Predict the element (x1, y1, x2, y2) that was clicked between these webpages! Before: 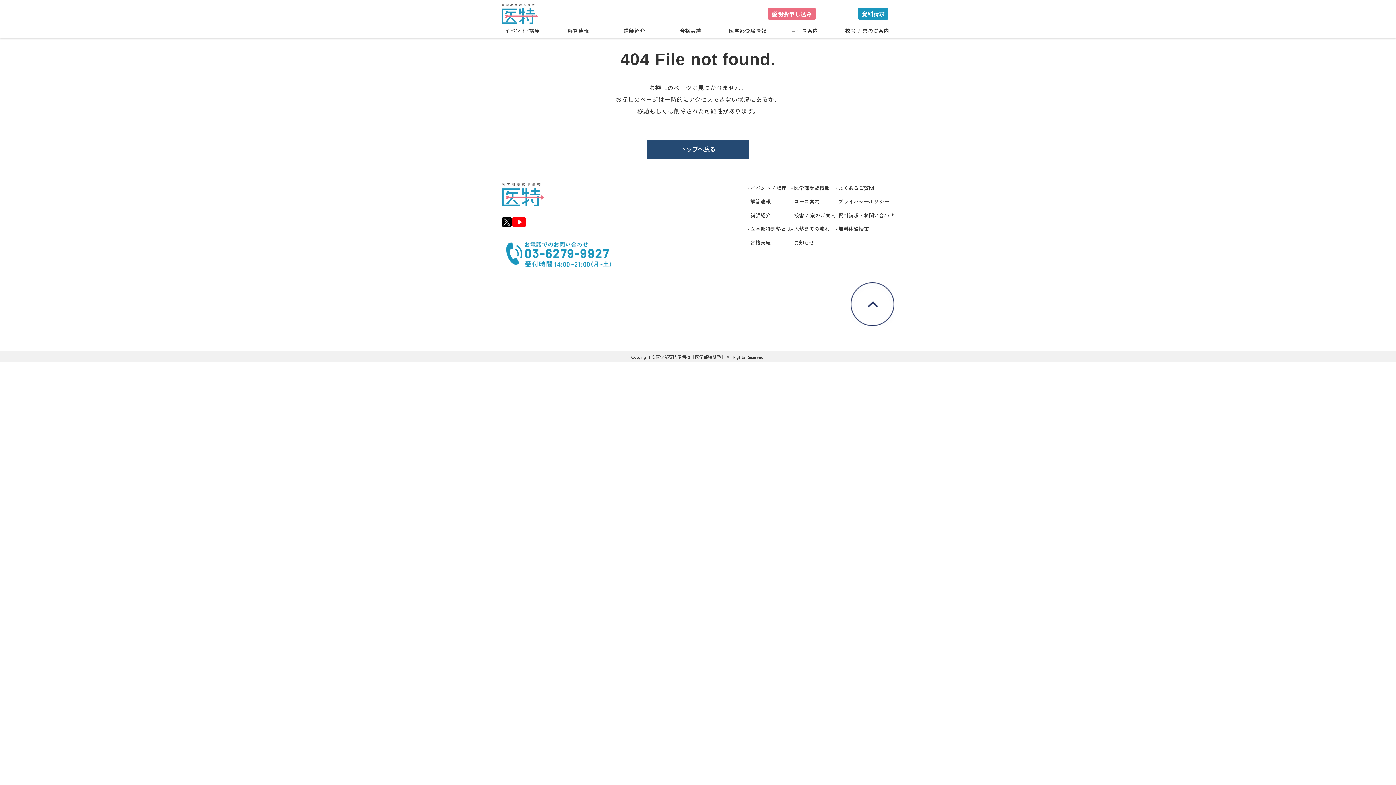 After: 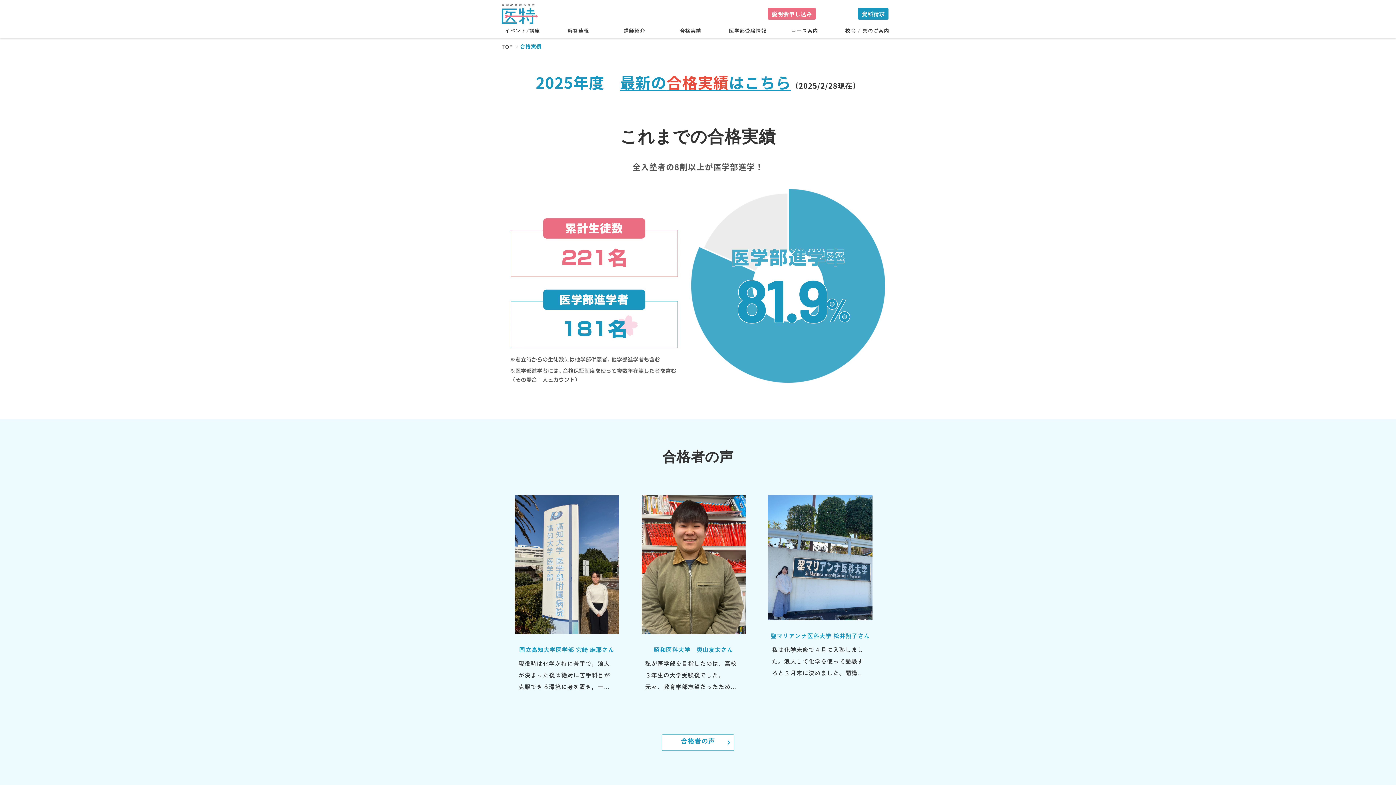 Action: bbox: (680, 27, 701, 37) label: 合格実績